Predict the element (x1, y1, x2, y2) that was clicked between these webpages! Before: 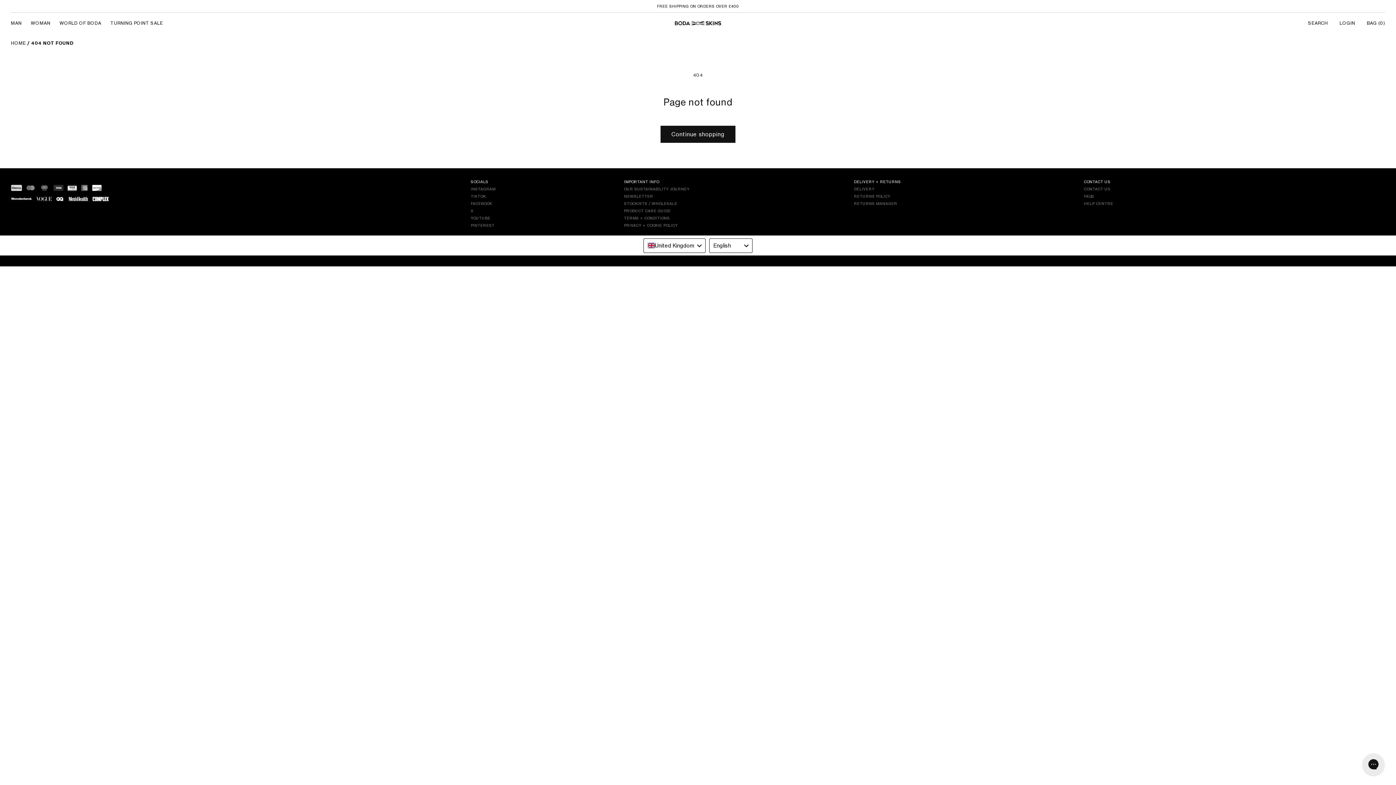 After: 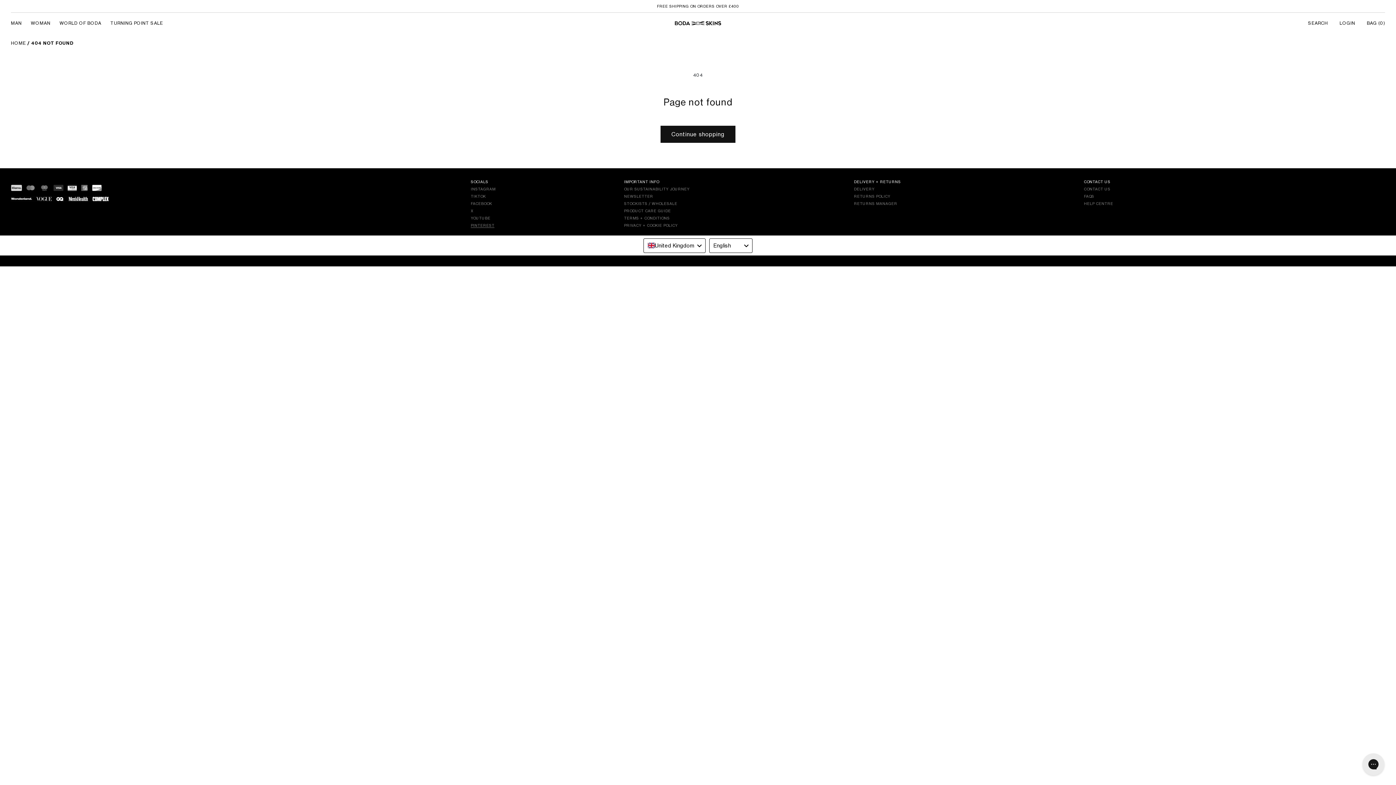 Action: bbox: (470, 223, 494, 227) label: PINTEREST